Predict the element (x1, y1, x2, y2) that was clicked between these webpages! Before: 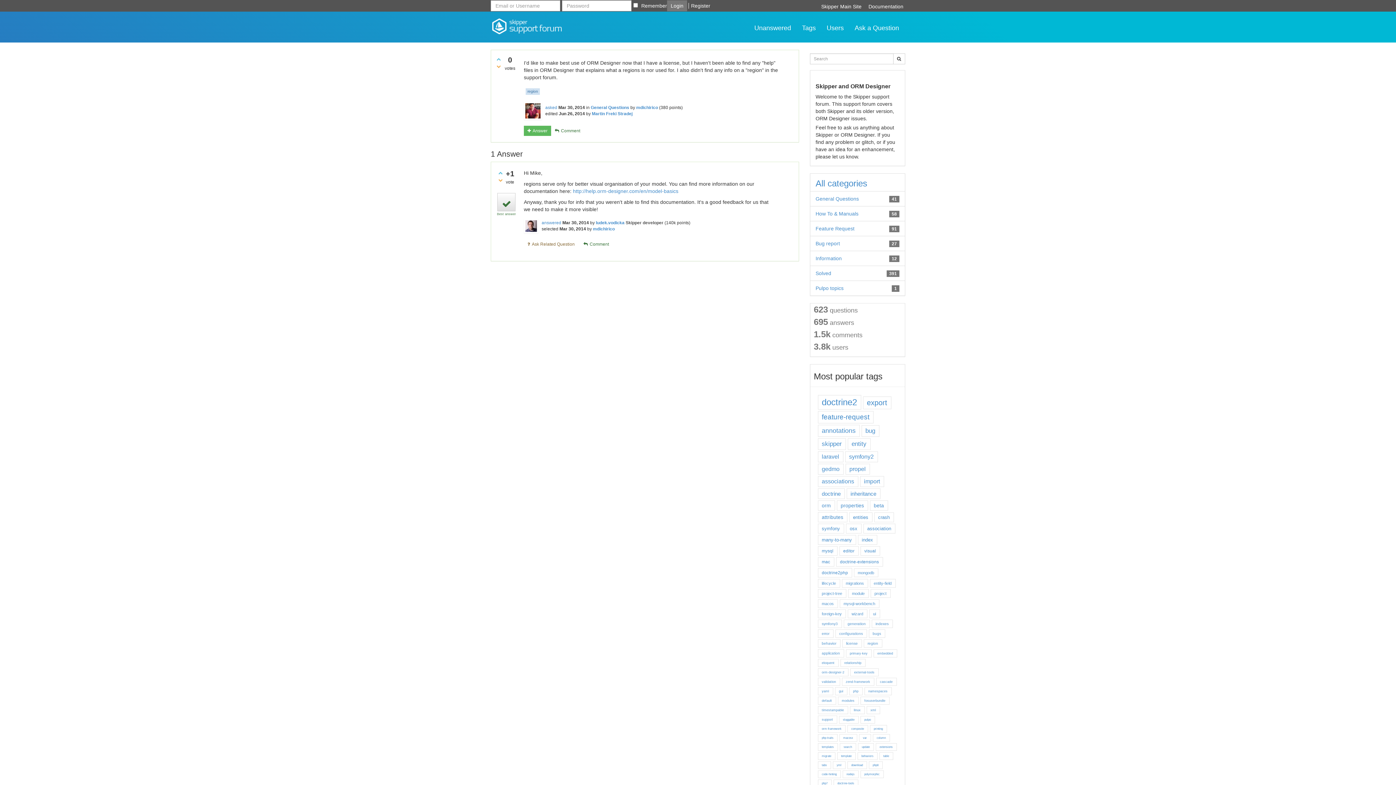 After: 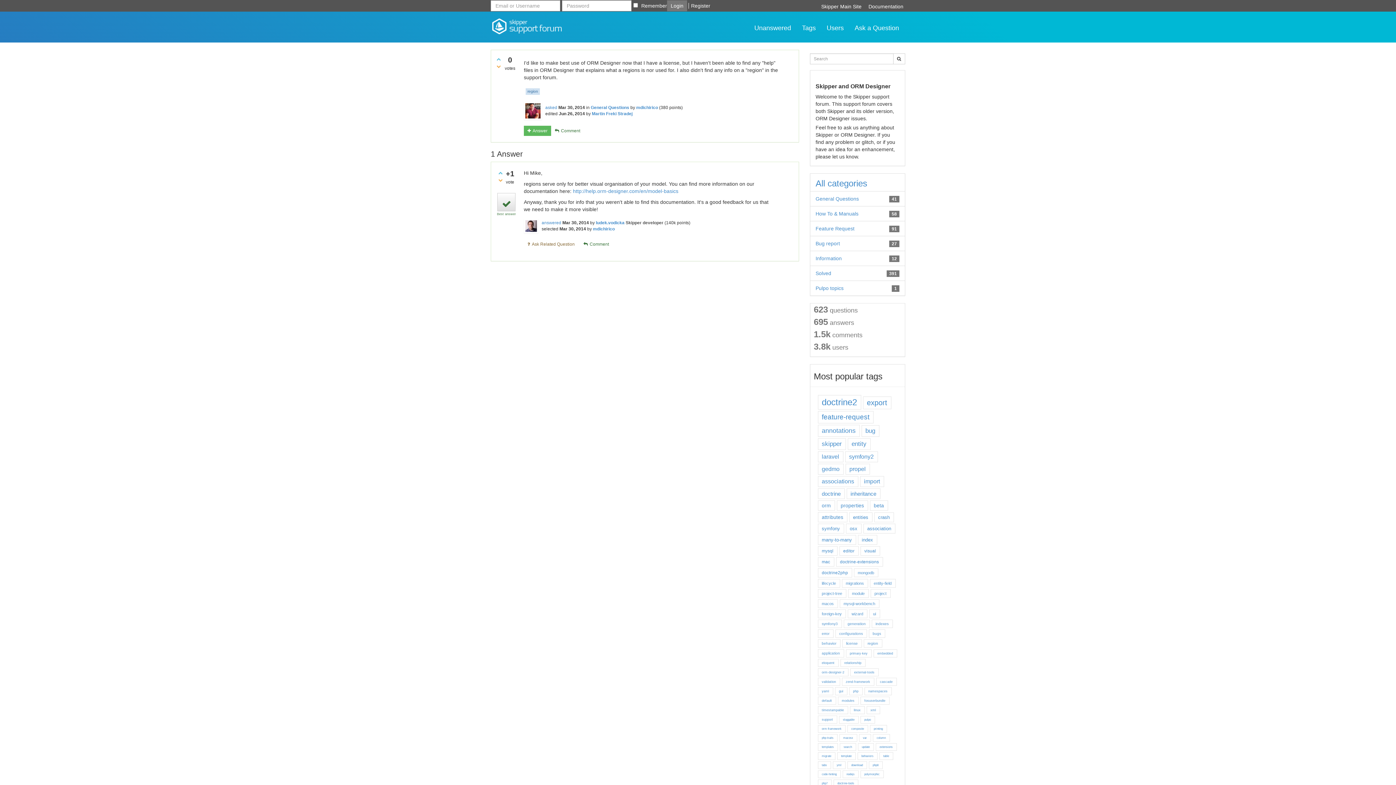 Action: bbox: (545, 105, 557, 110) label: asked